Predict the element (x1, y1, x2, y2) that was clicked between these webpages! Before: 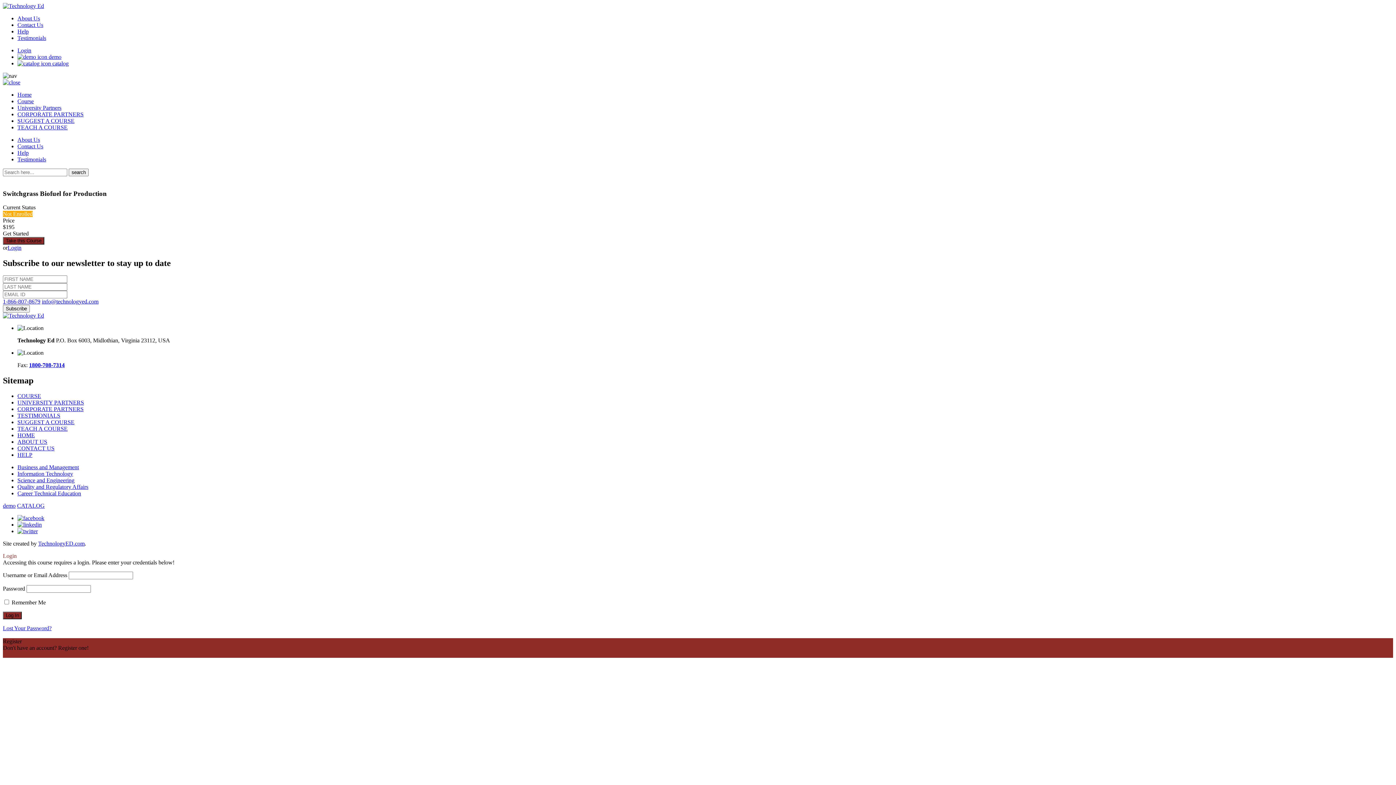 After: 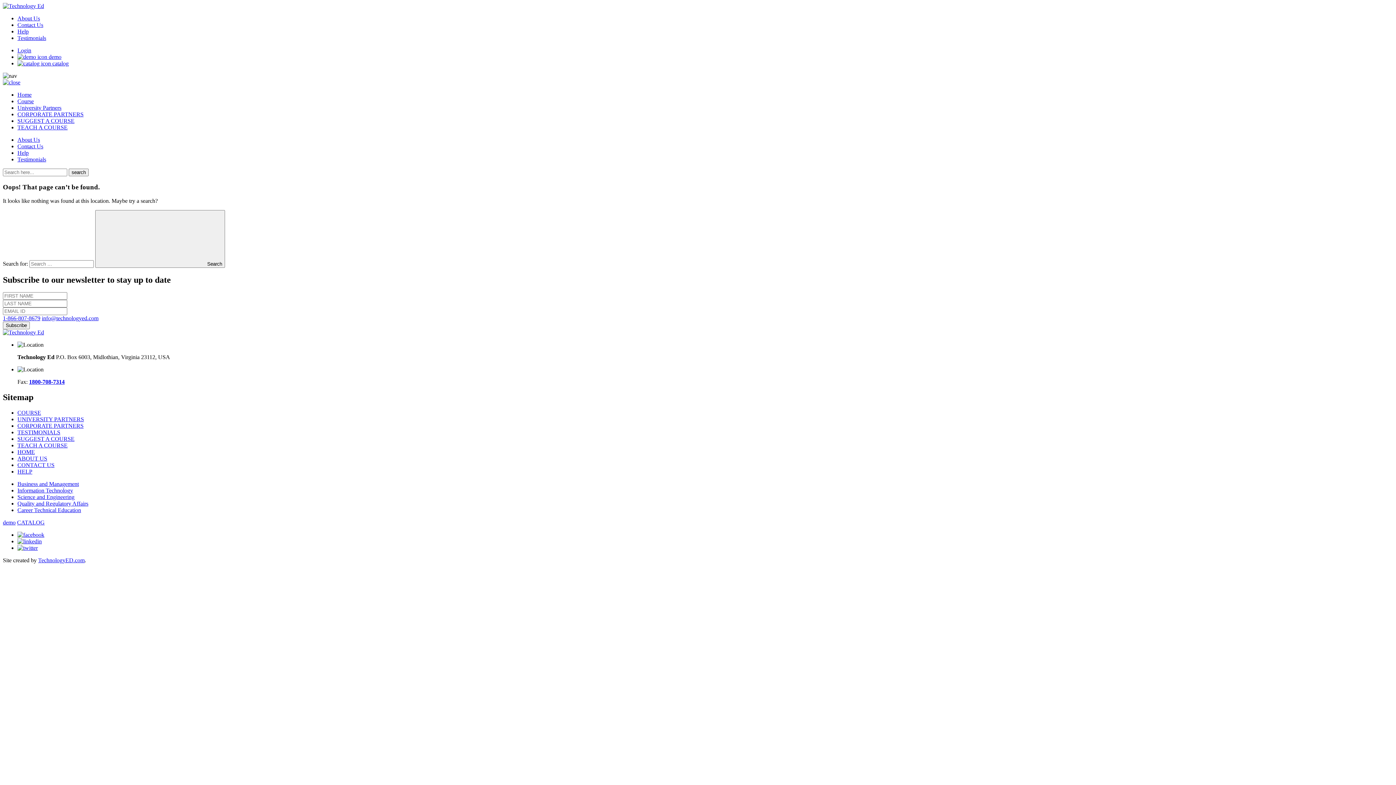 Action: label: Lost Your Password? bbox: (2, 625, 51, 631)